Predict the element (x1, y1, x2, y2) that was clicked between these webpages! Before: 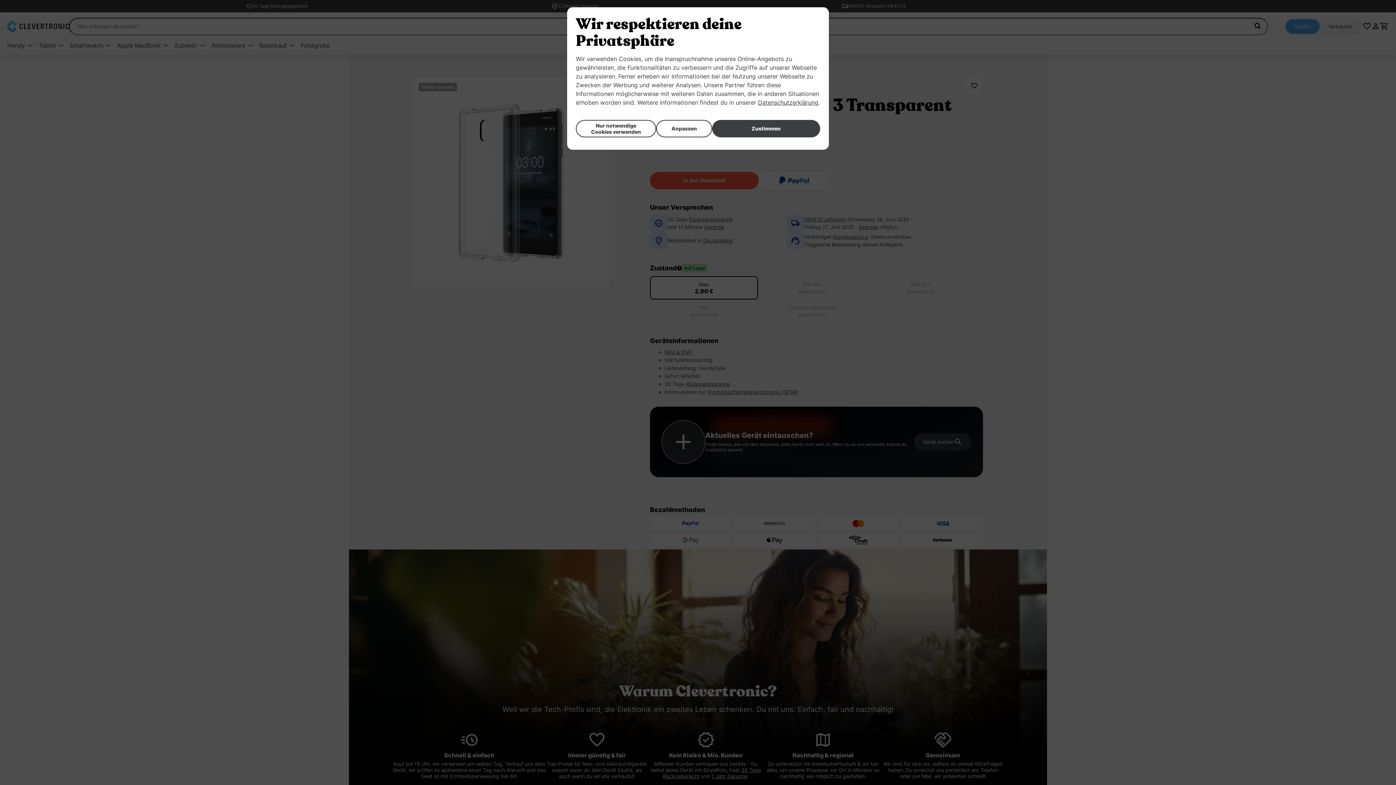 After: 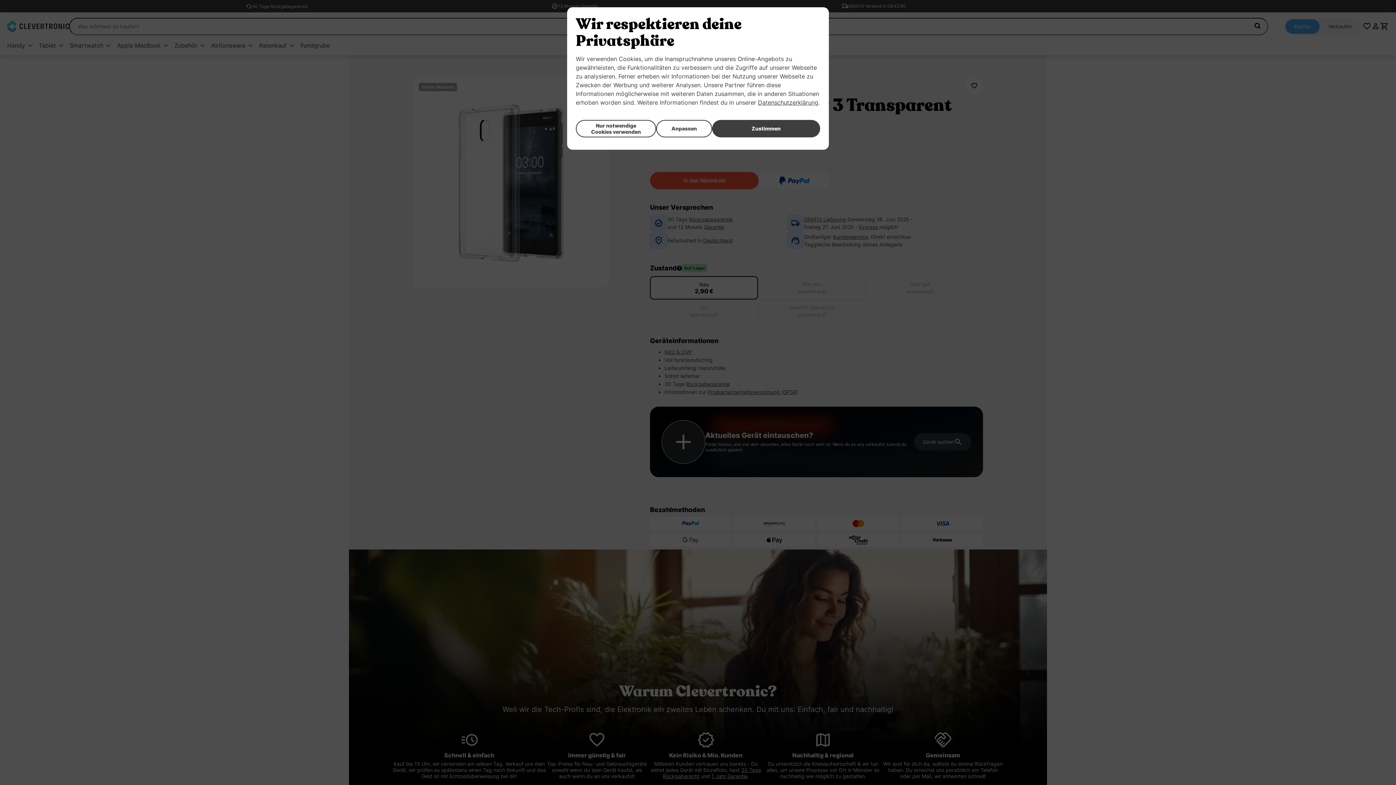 Action: bbox: (758, 98, 818, 106) label: Datenschutzerklärung